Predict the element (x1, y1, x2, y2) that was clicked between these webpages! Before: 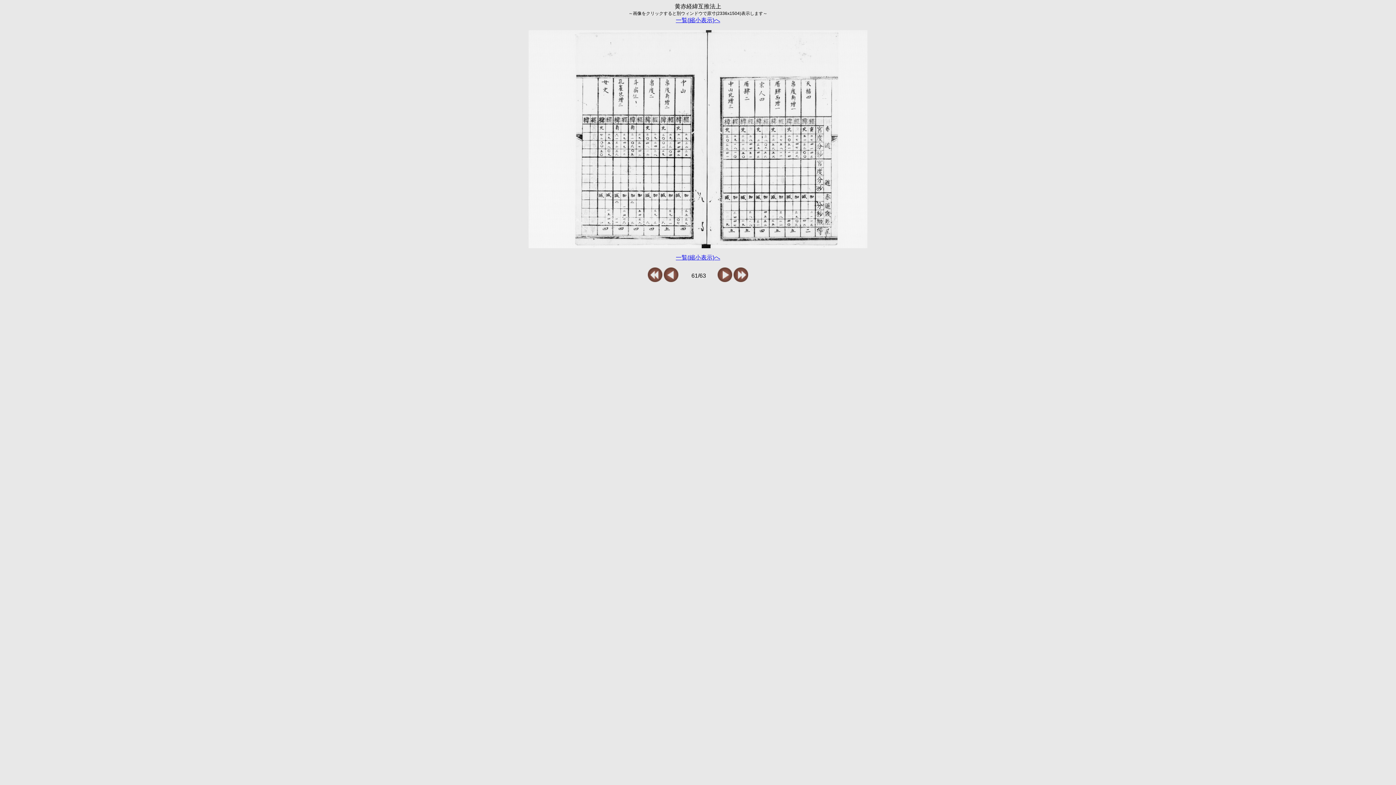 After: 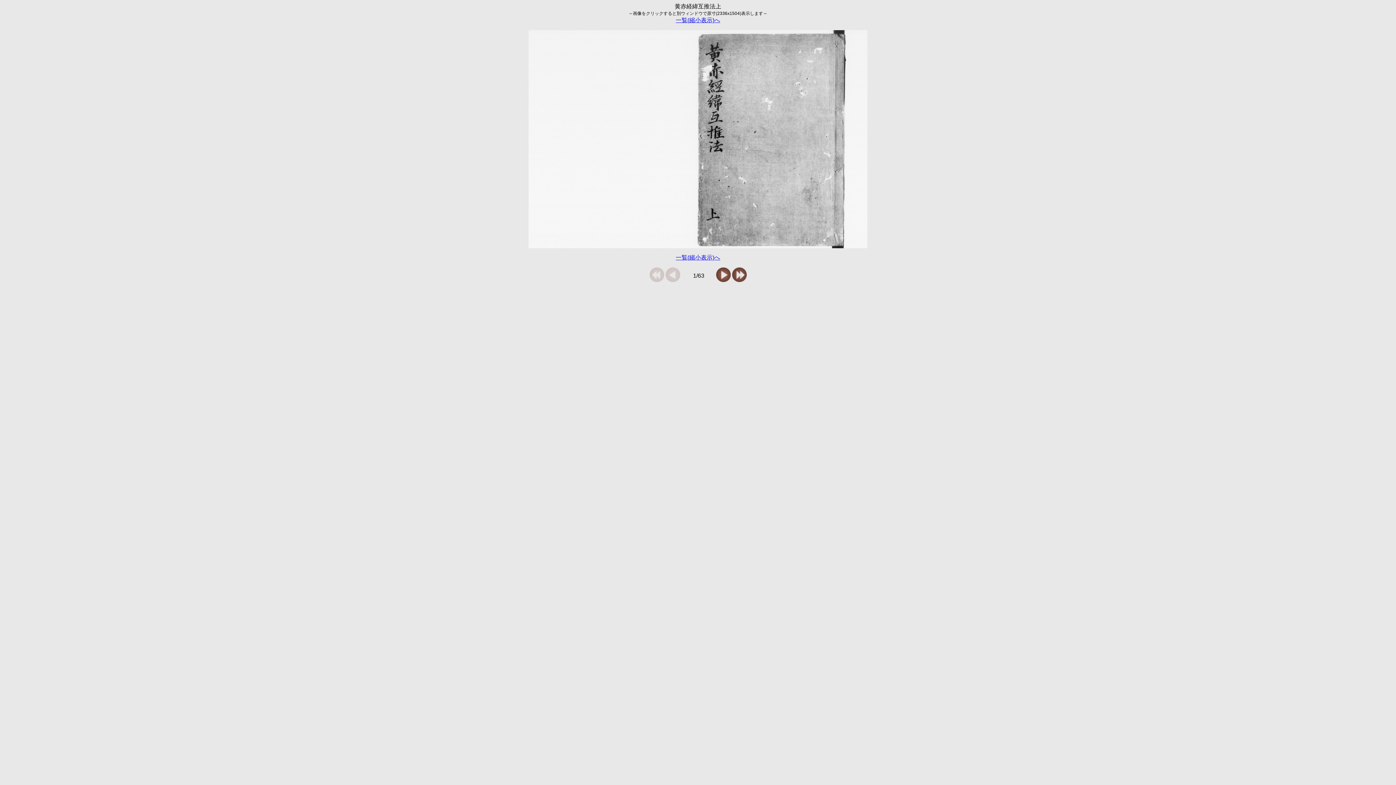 Action: bbox: (648, 272, 662, 278)